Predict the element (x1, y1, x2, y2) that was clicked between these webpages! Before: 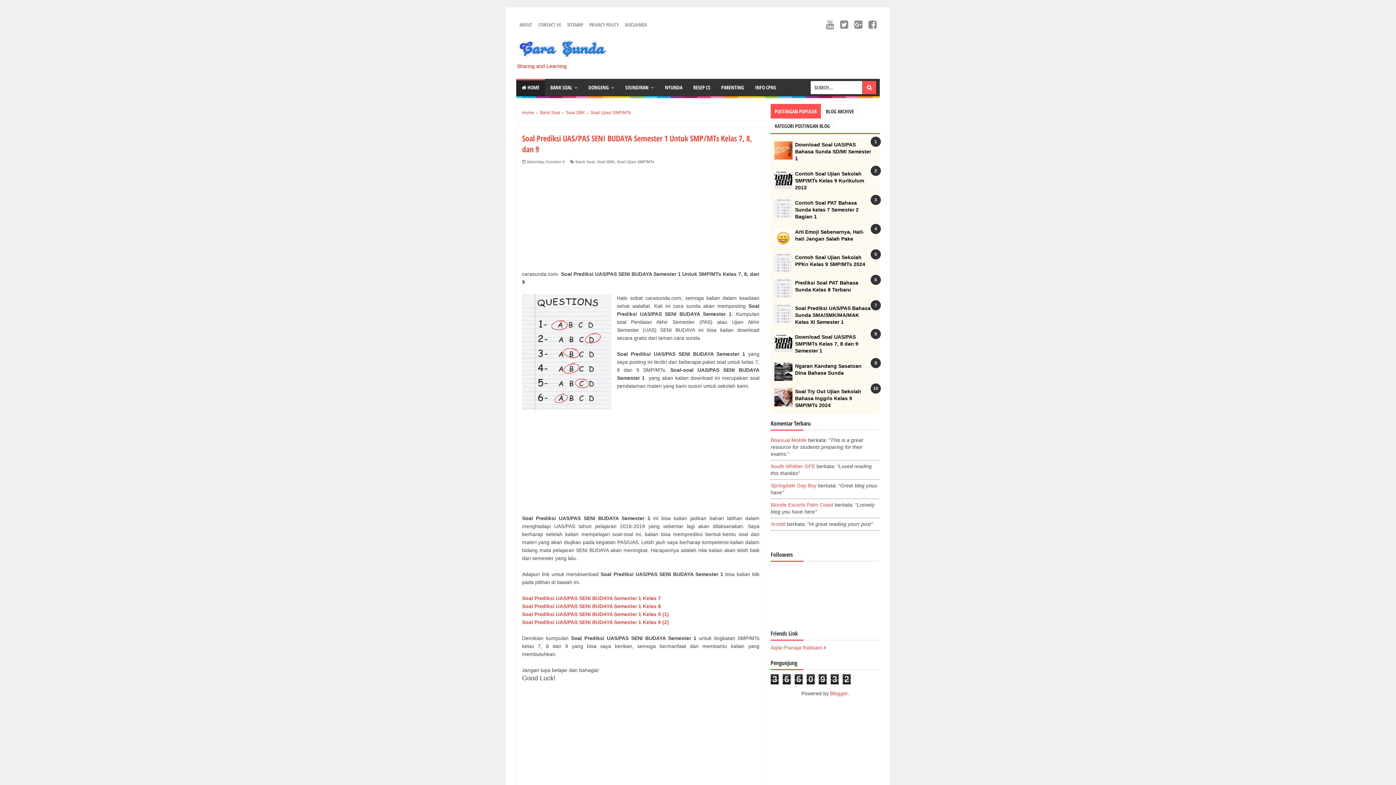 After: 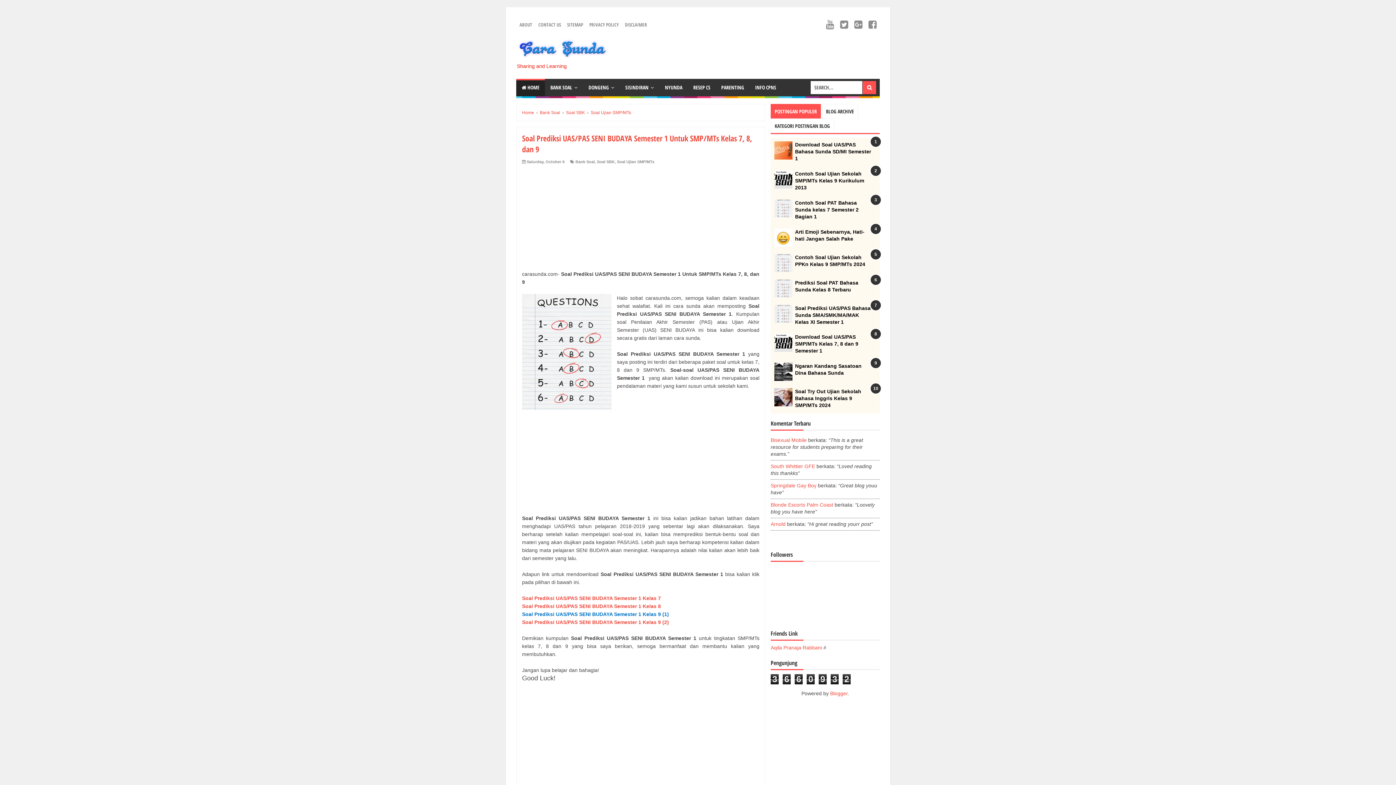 Action: bbox: (522, 611, 669, 617) label: Soal Prediksi UAS/PAS SENI BUDAYA Semester 1 Kelas 9 (1)